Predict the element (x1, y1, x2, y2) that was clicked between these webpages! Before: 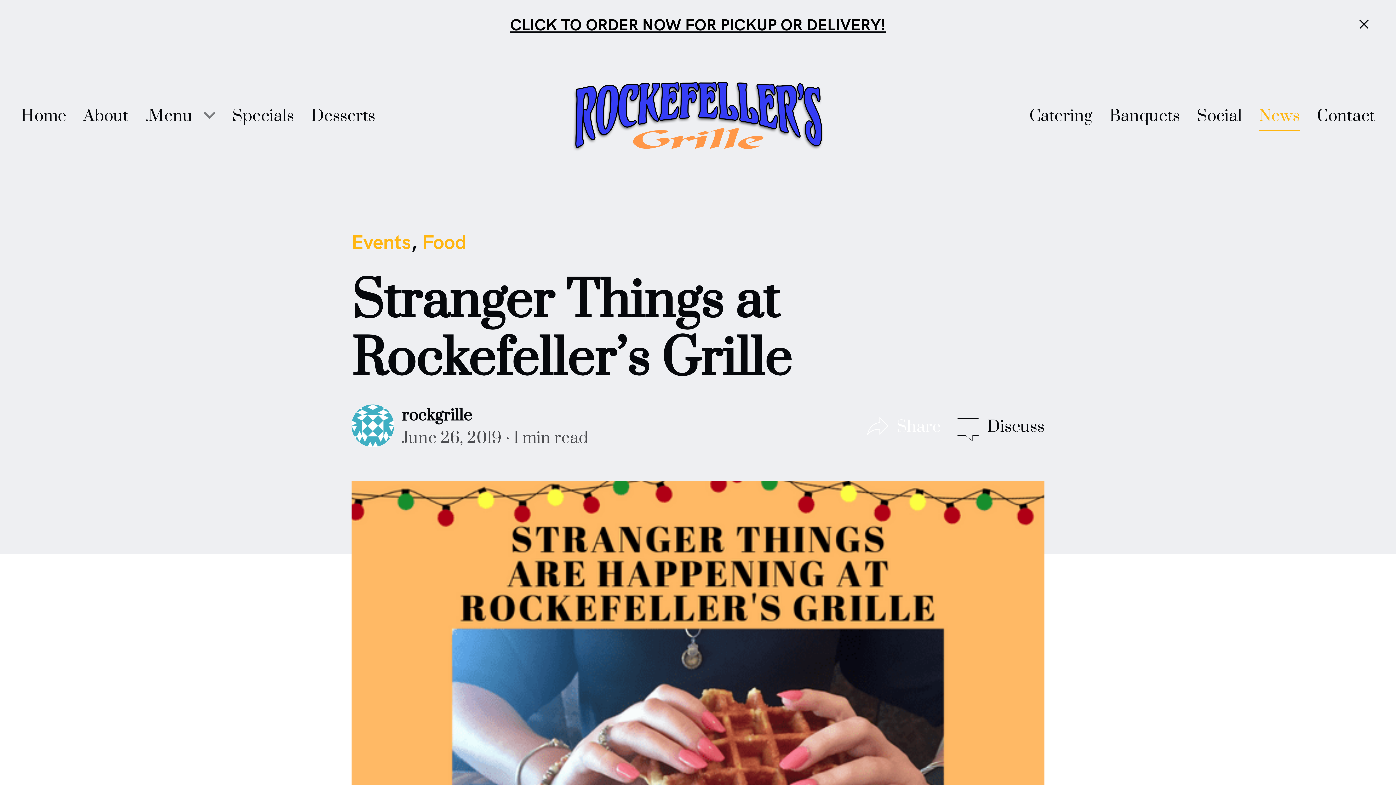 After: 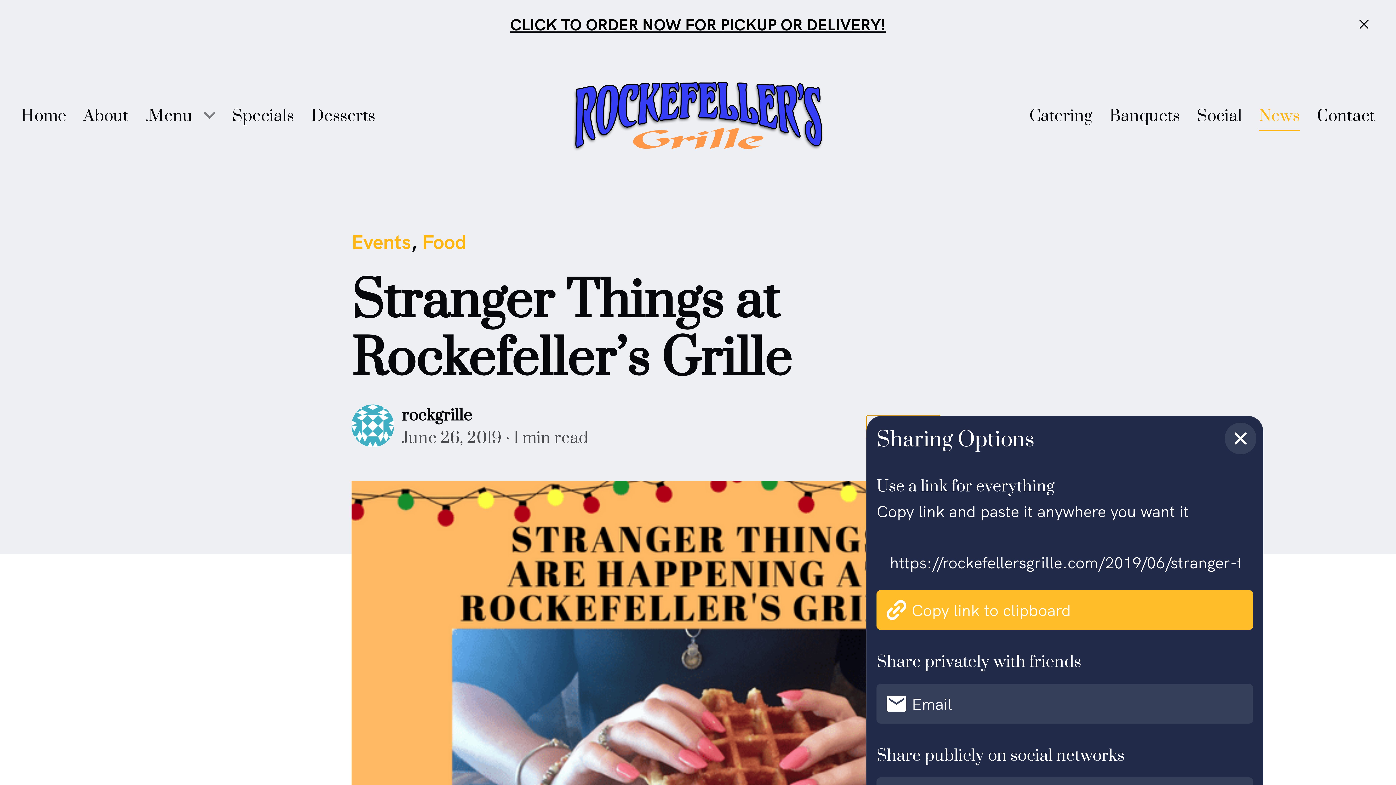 Action: label: Share bbox: (866, 415, 941, 438)